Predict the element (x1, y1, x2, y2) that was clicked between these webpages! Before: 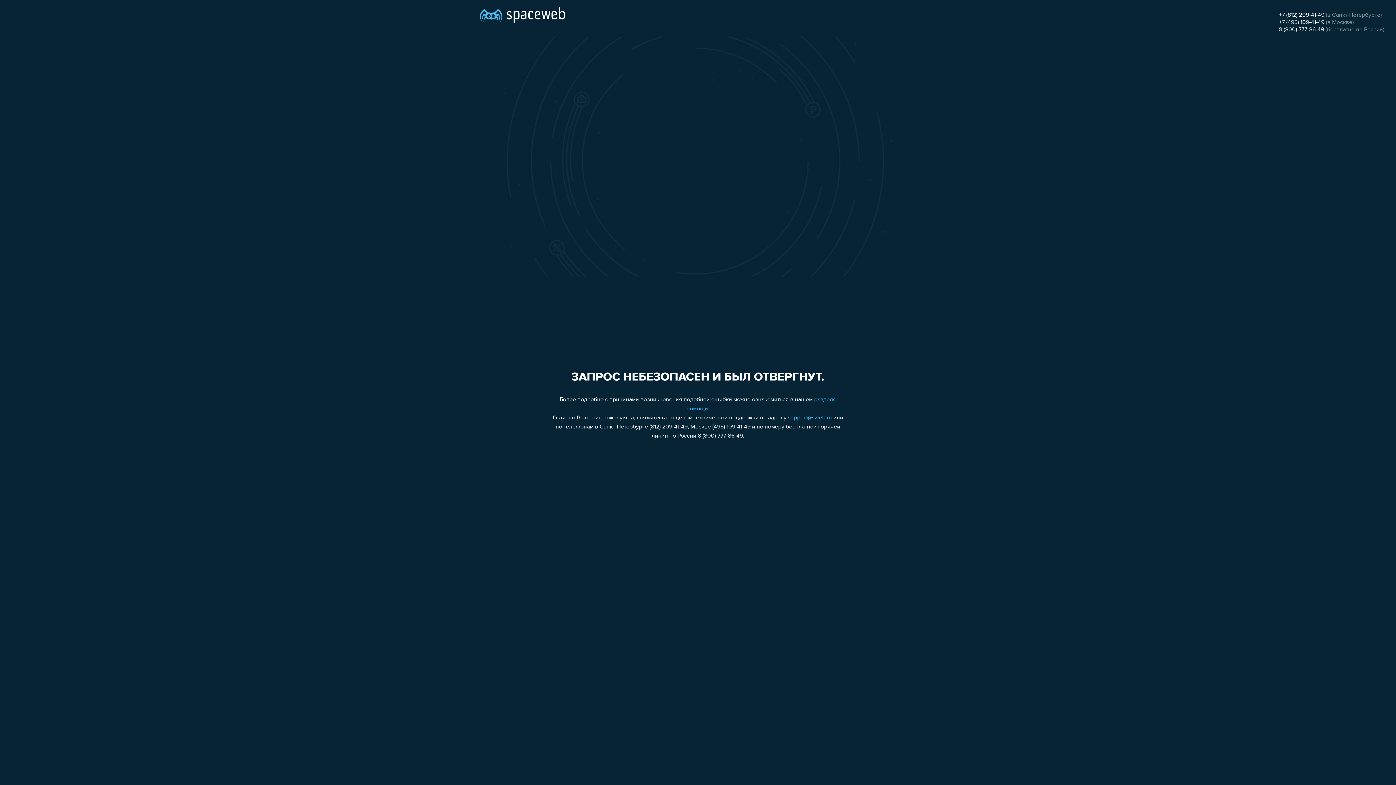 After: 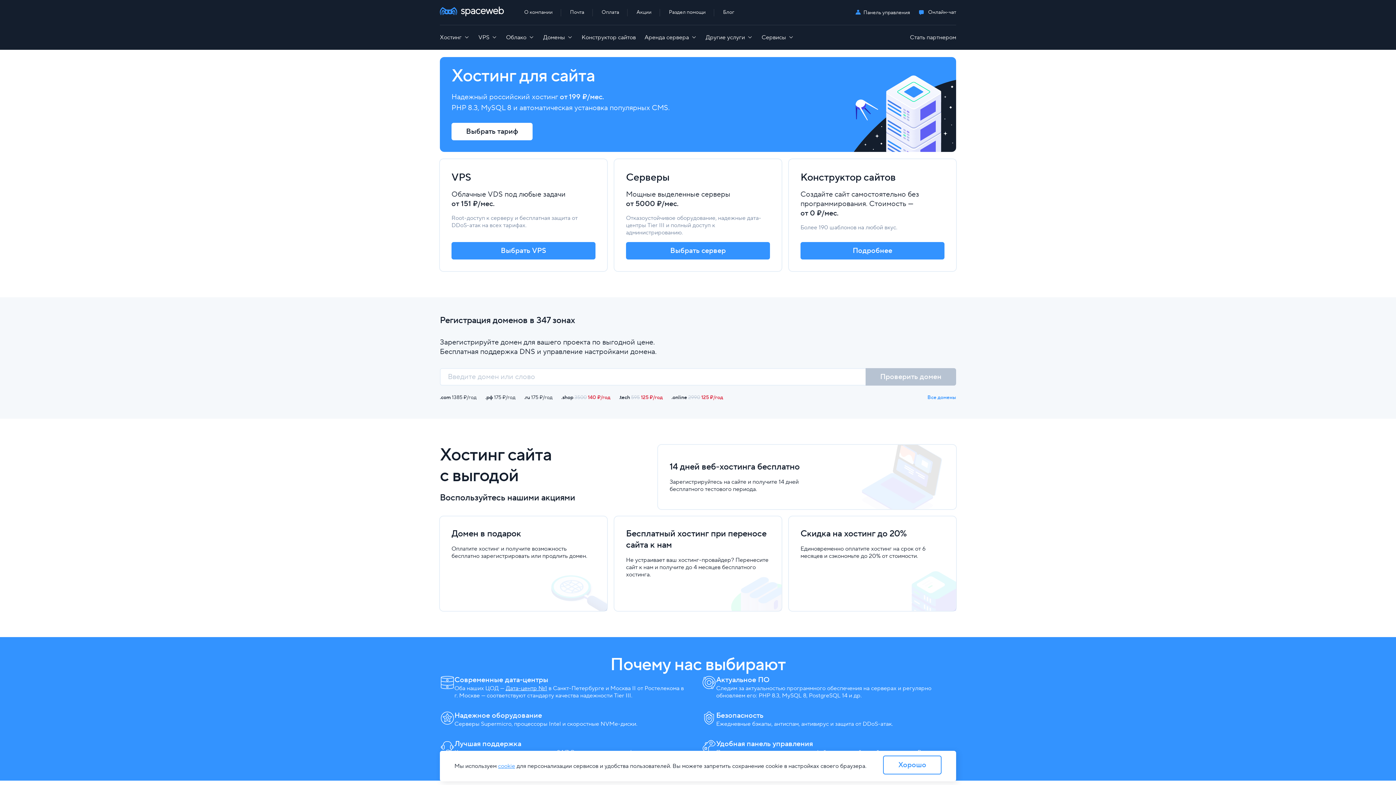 Action: bbox: (480, 0, 565, 25)